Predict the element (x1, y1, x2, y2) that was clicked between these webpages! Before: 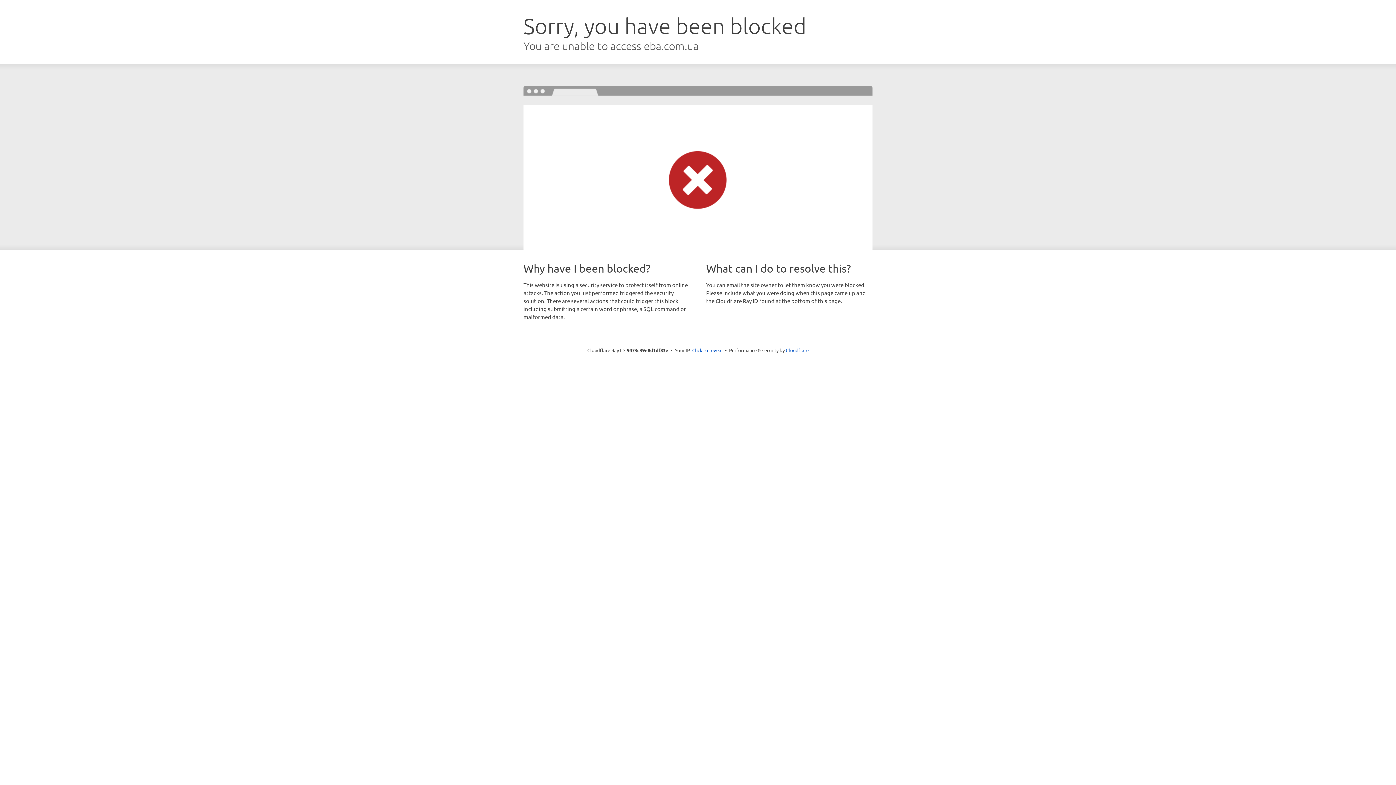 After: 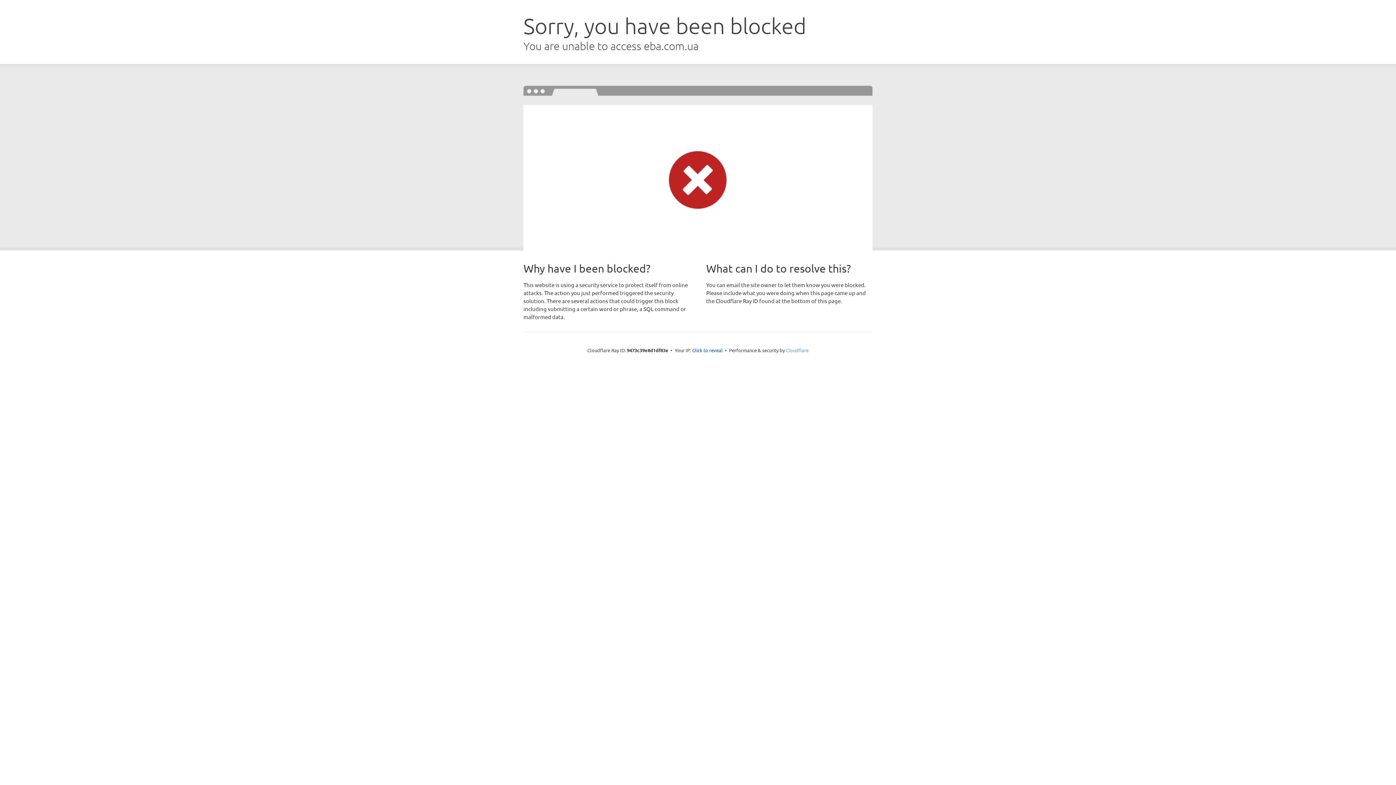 Action: bbox: (786, 347, 808, 353) label: Cloudflare